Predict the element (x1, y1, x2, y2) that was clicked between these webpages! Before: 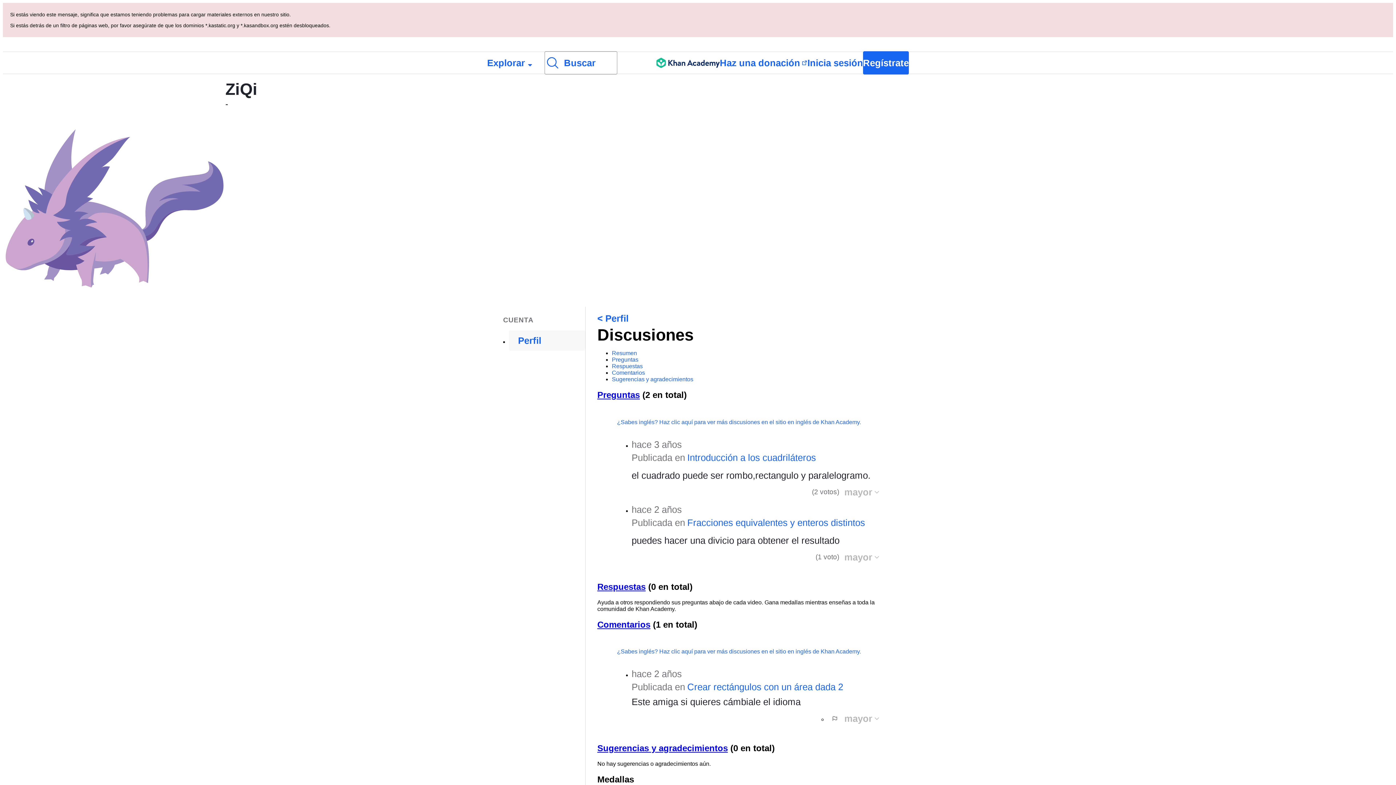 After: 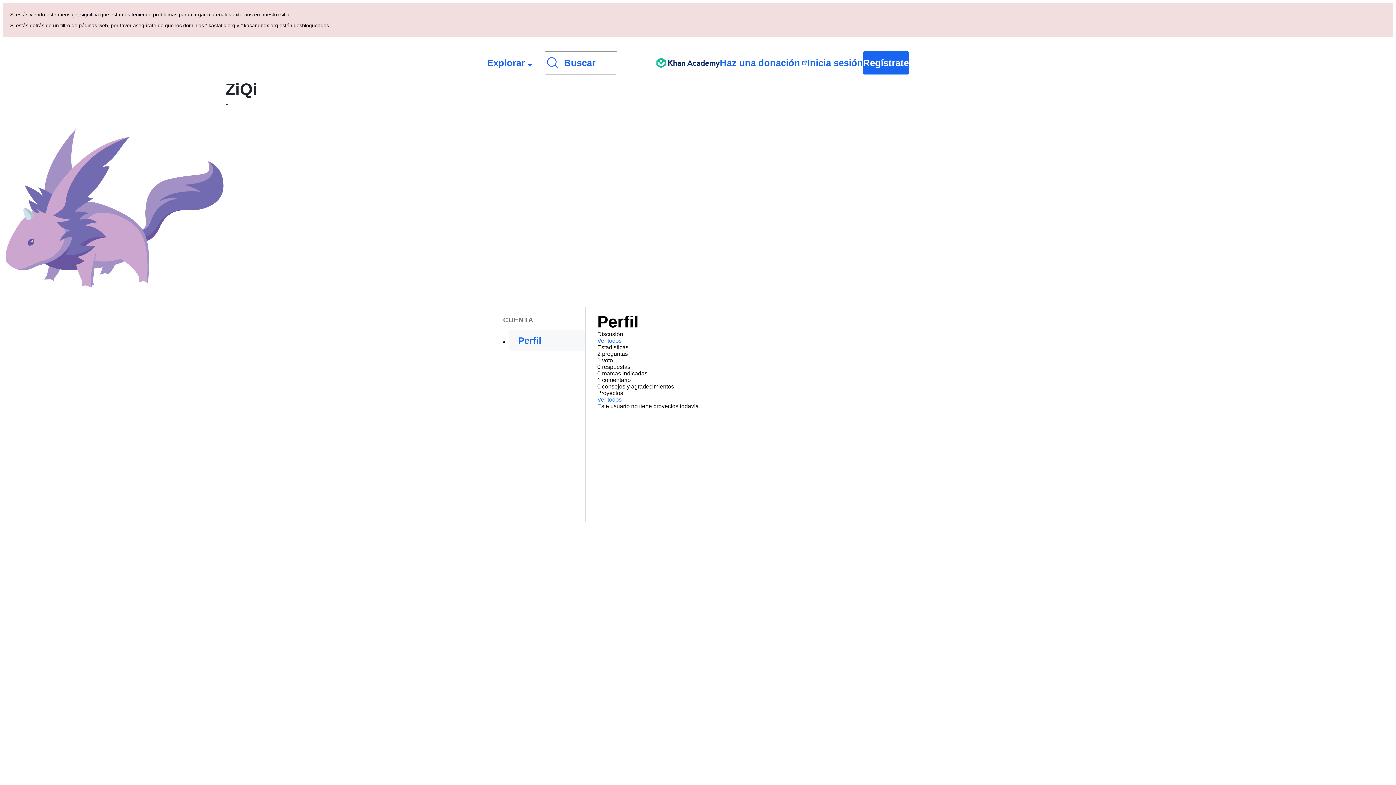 Action: bbox: (597, 83, 628, 93) label: < Perfil